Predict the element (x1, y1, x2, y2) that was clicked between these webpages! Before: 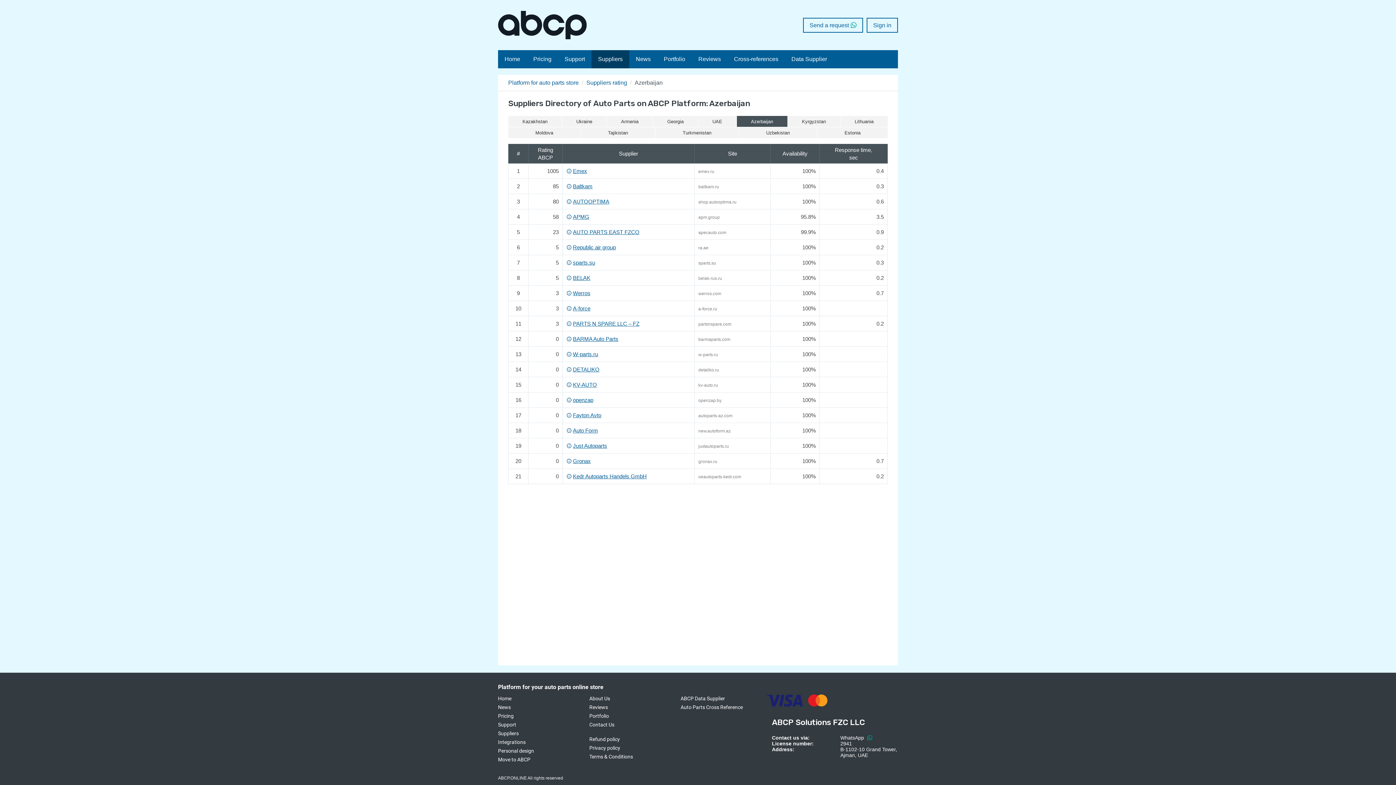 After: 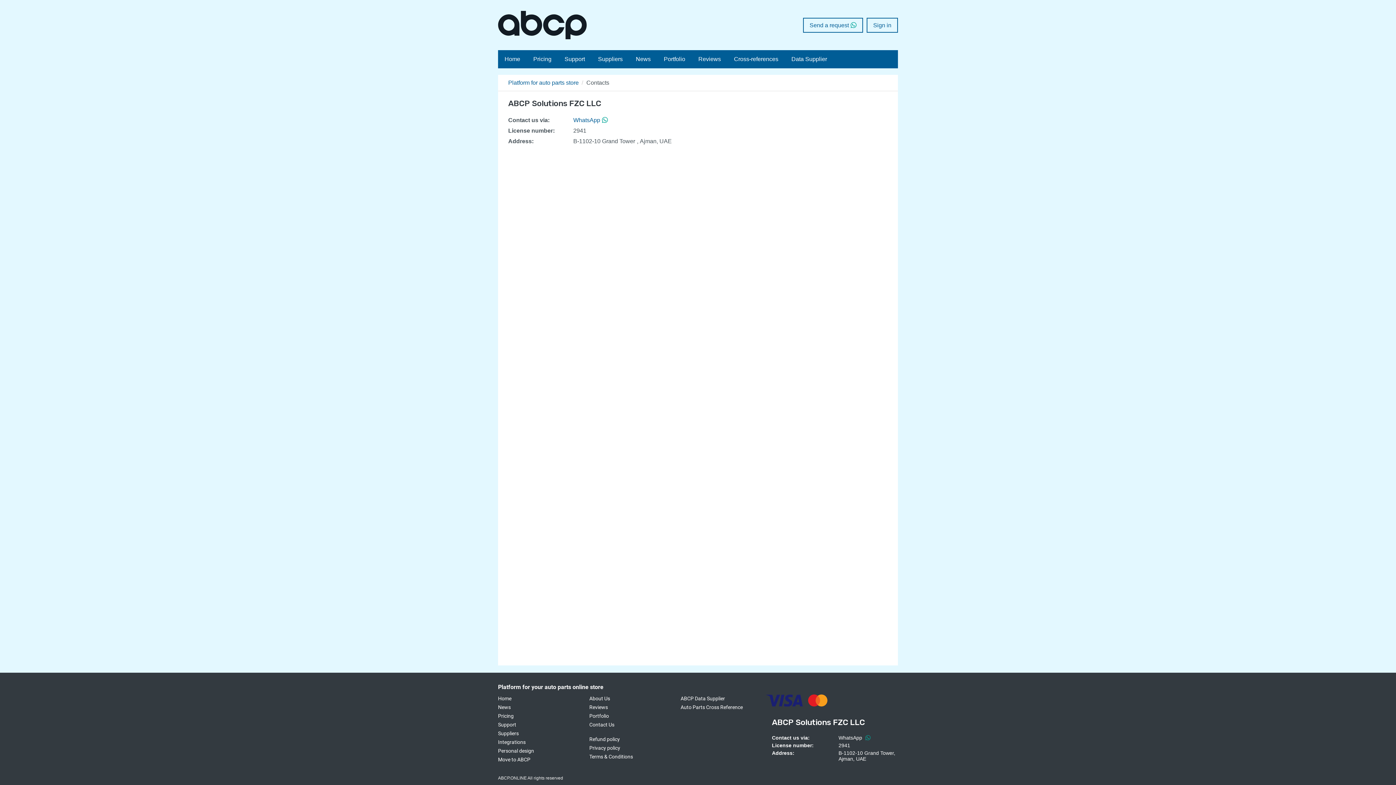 Action: bbox: (589, 721, 614, 728) label: Contact Us